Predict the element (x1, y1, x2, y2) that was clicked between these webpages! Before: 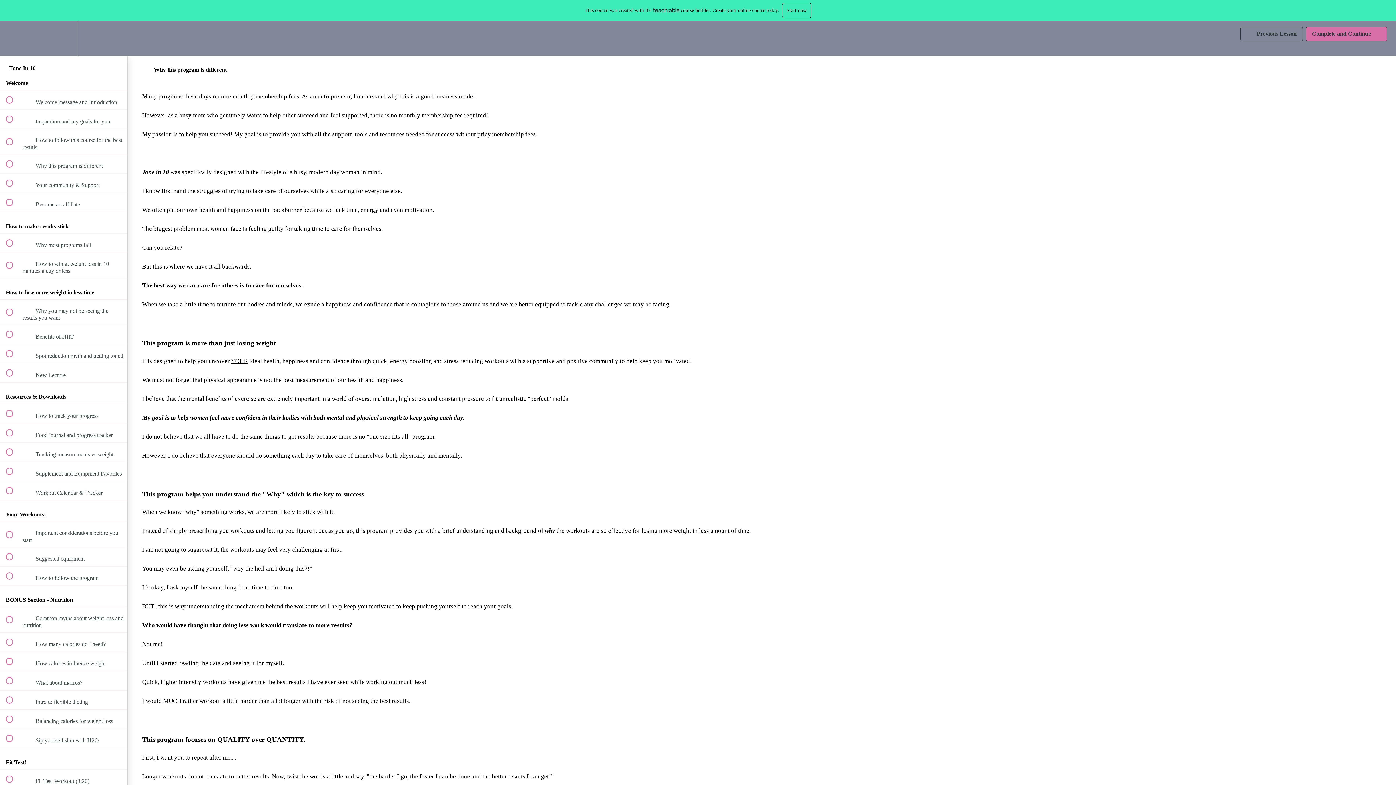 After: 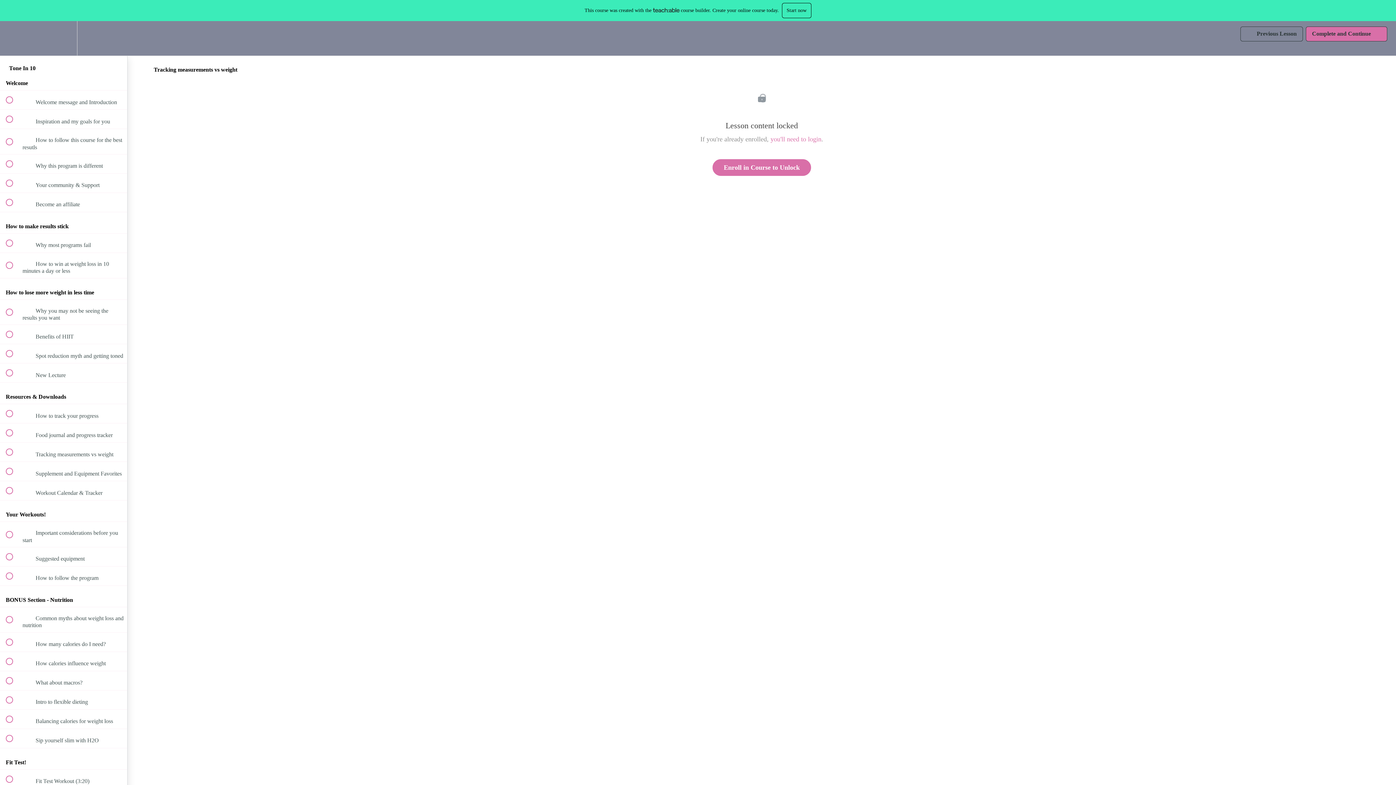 Action: bbox: (0, 442, 127, 461) label:  
 Tracking measurements vs weight